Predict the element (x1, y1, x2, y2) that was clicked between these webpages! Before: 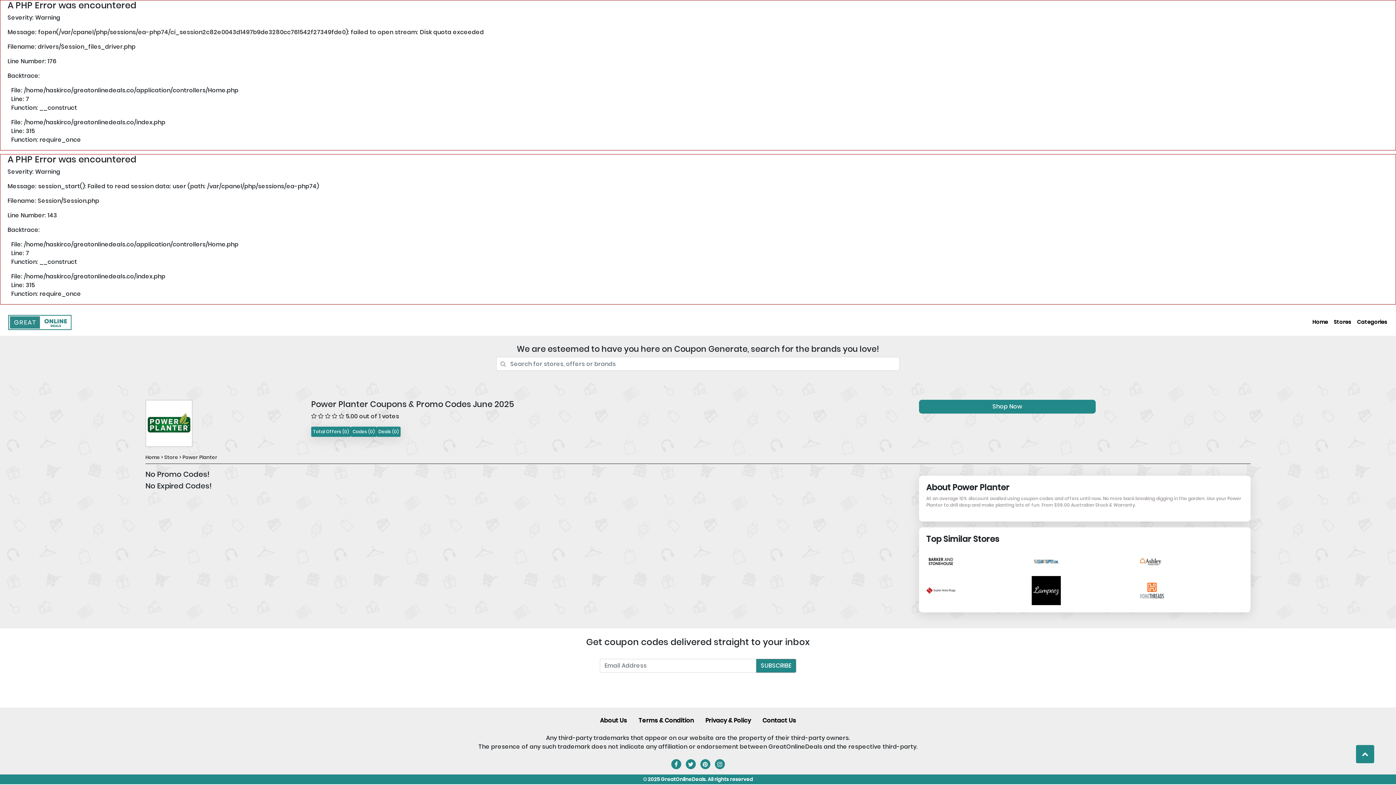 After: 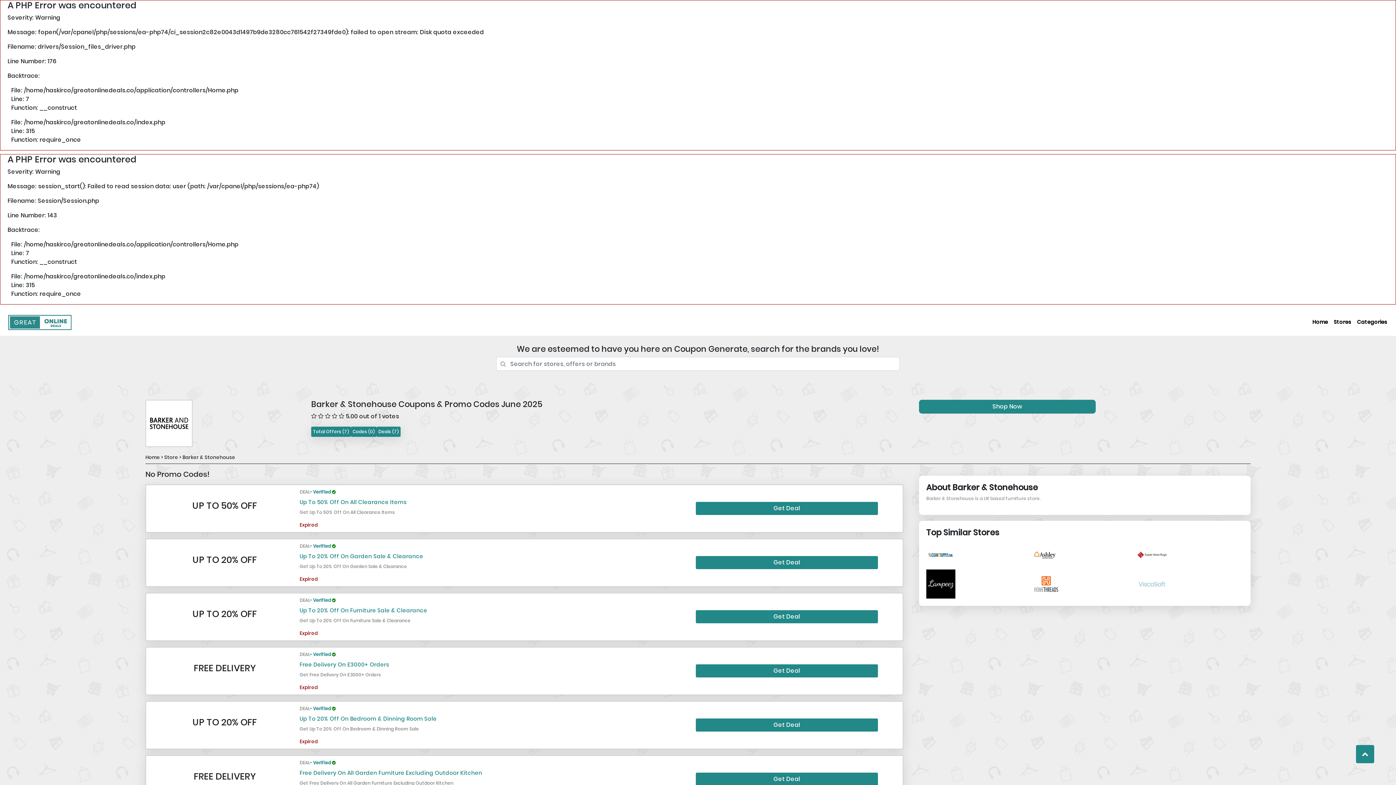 Action: bbox: (926, 557, 955, 565)